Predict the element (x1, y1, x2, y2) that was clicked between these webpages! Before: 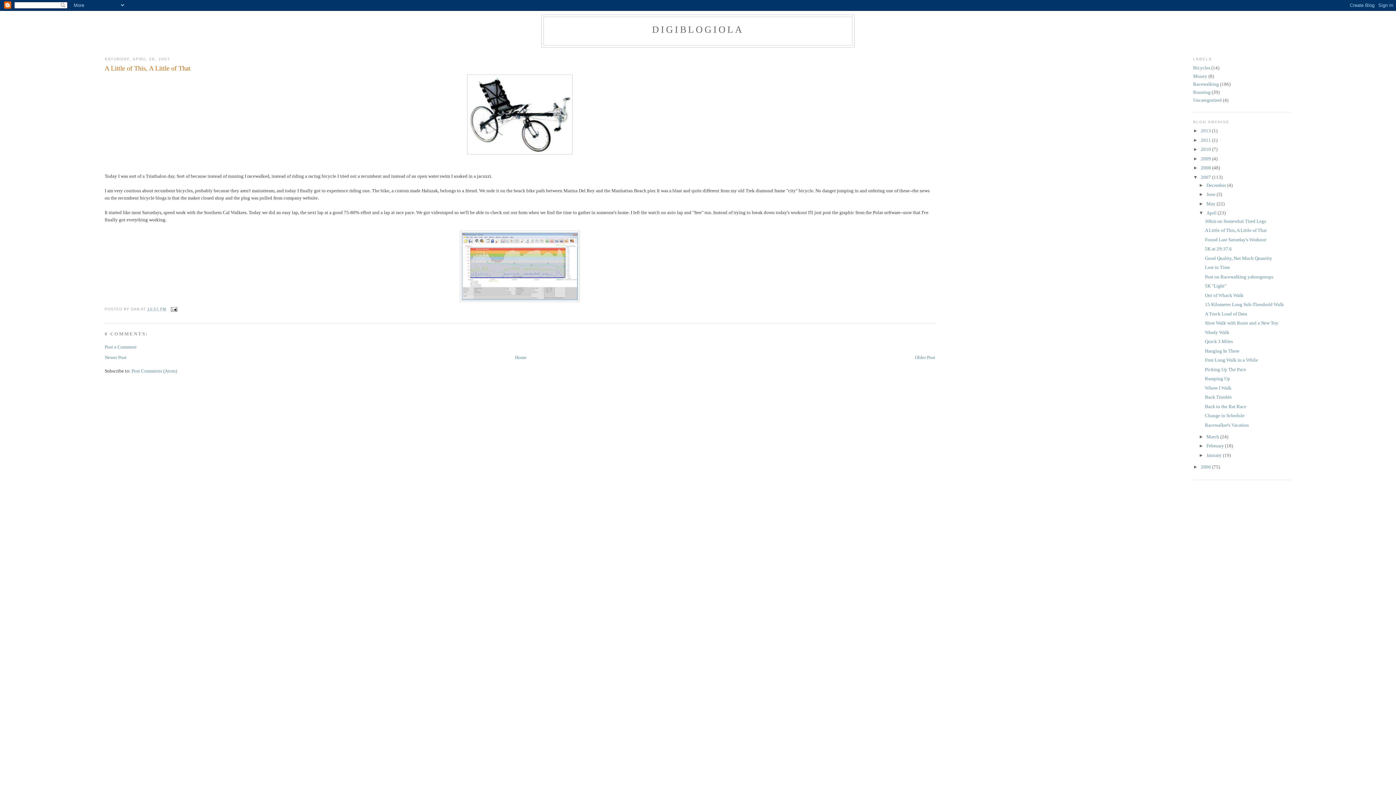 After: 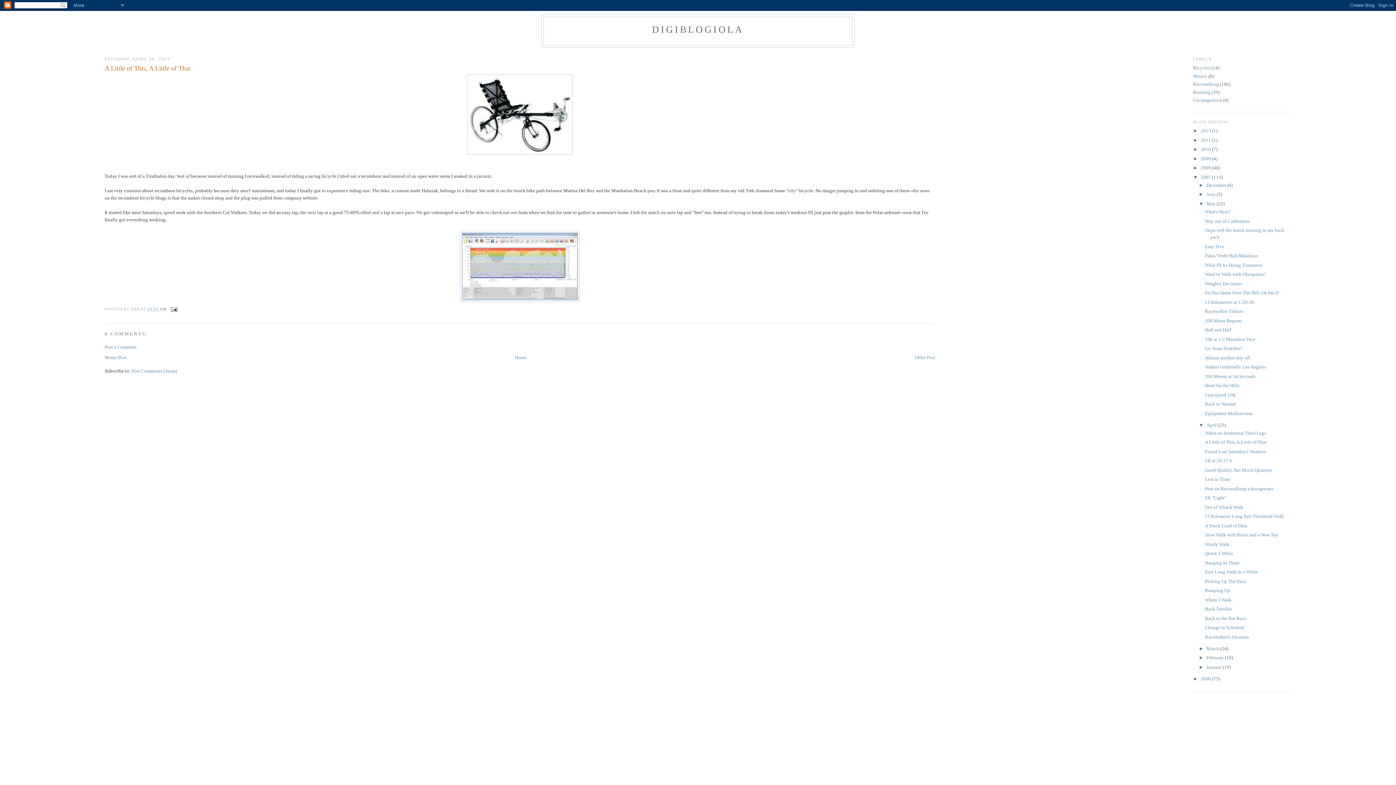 Action: label: ►   bbox: (1199, 201, 1206, 206)